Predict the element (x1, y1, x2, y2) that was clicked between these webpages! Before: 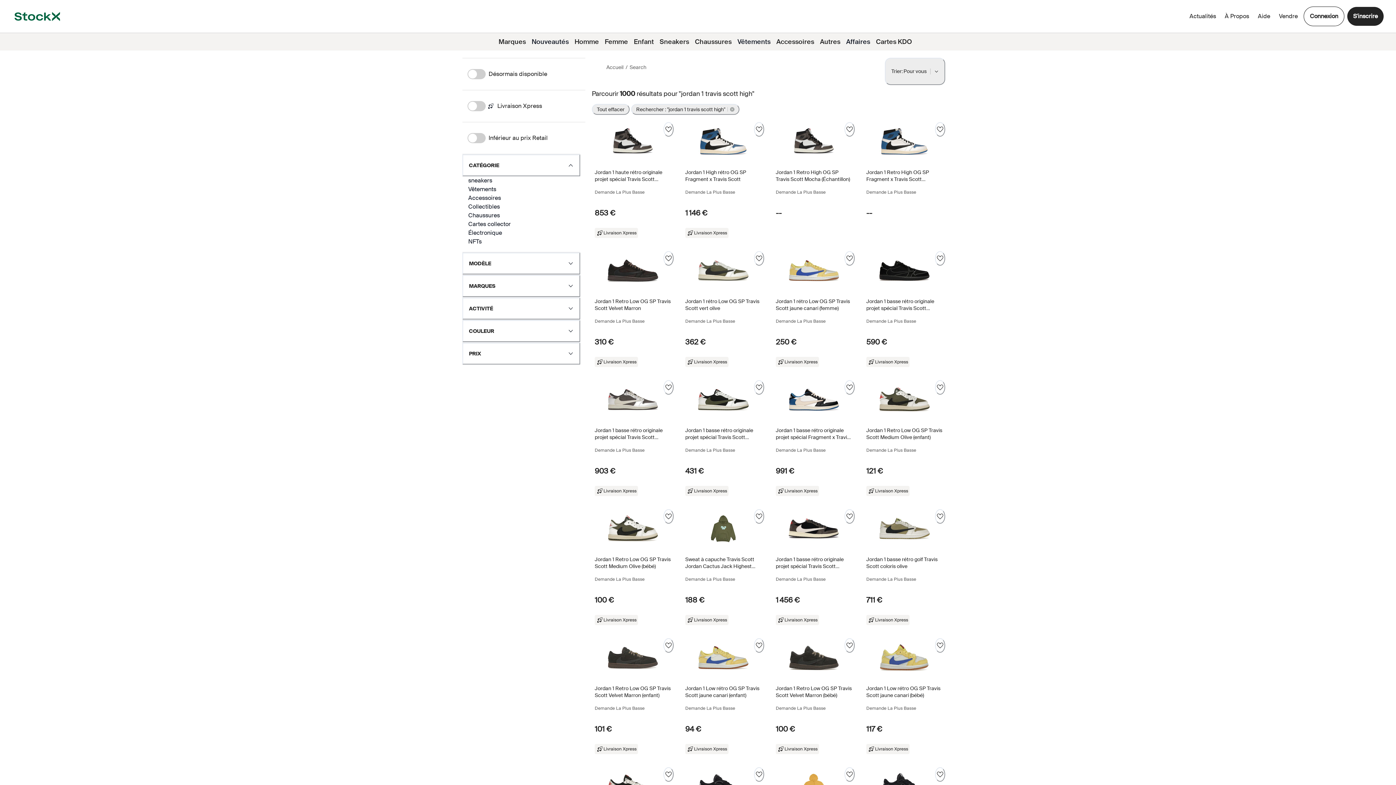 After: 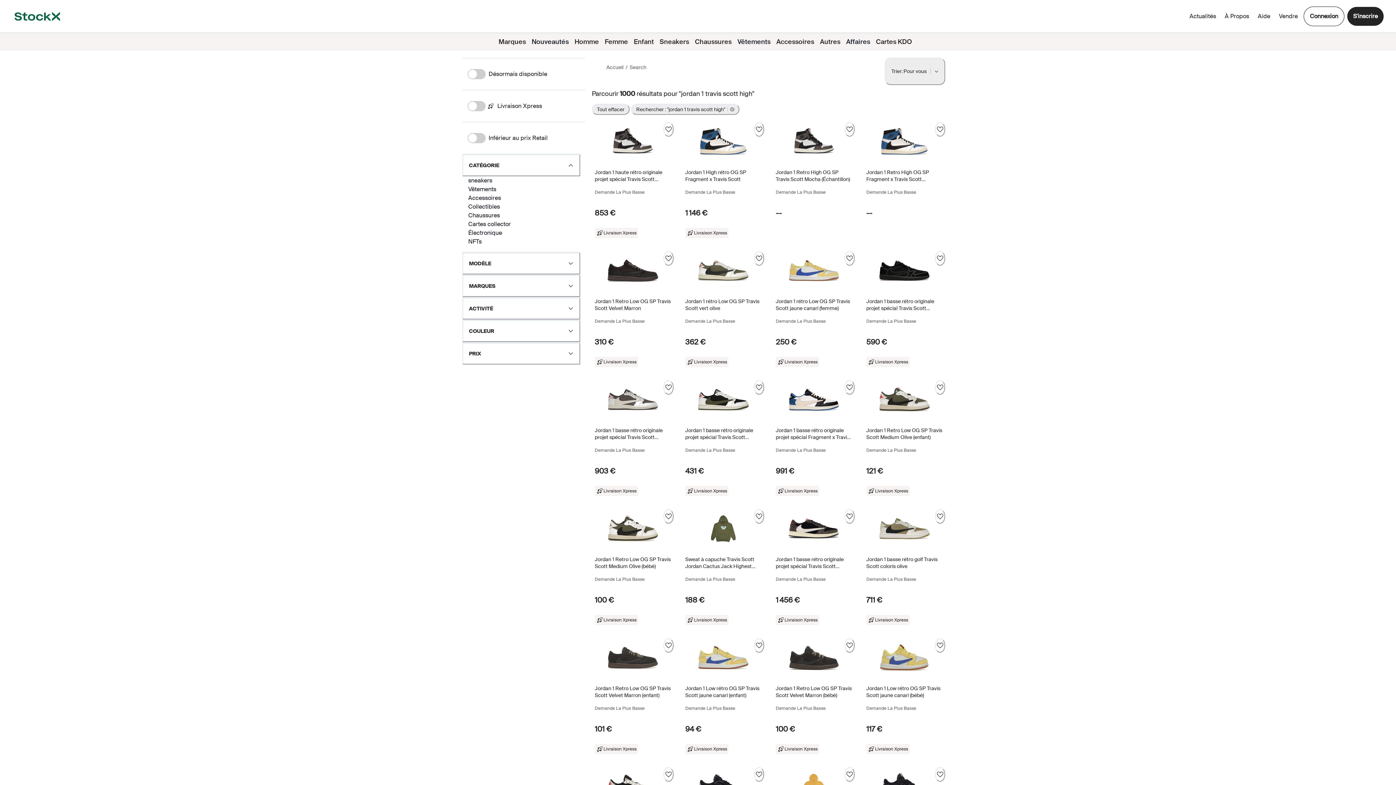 Action: label: MARQUES bbox: (462, 275, 580, 297)